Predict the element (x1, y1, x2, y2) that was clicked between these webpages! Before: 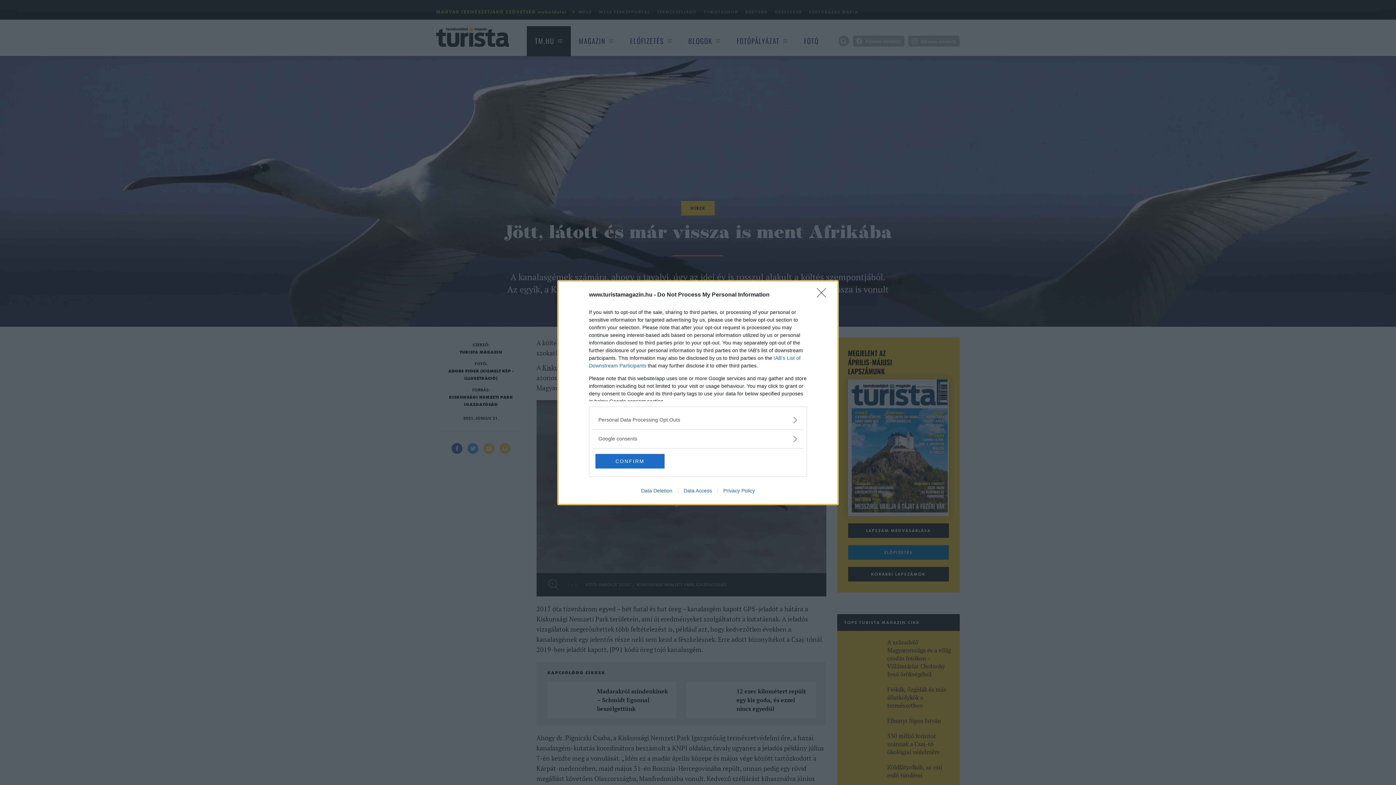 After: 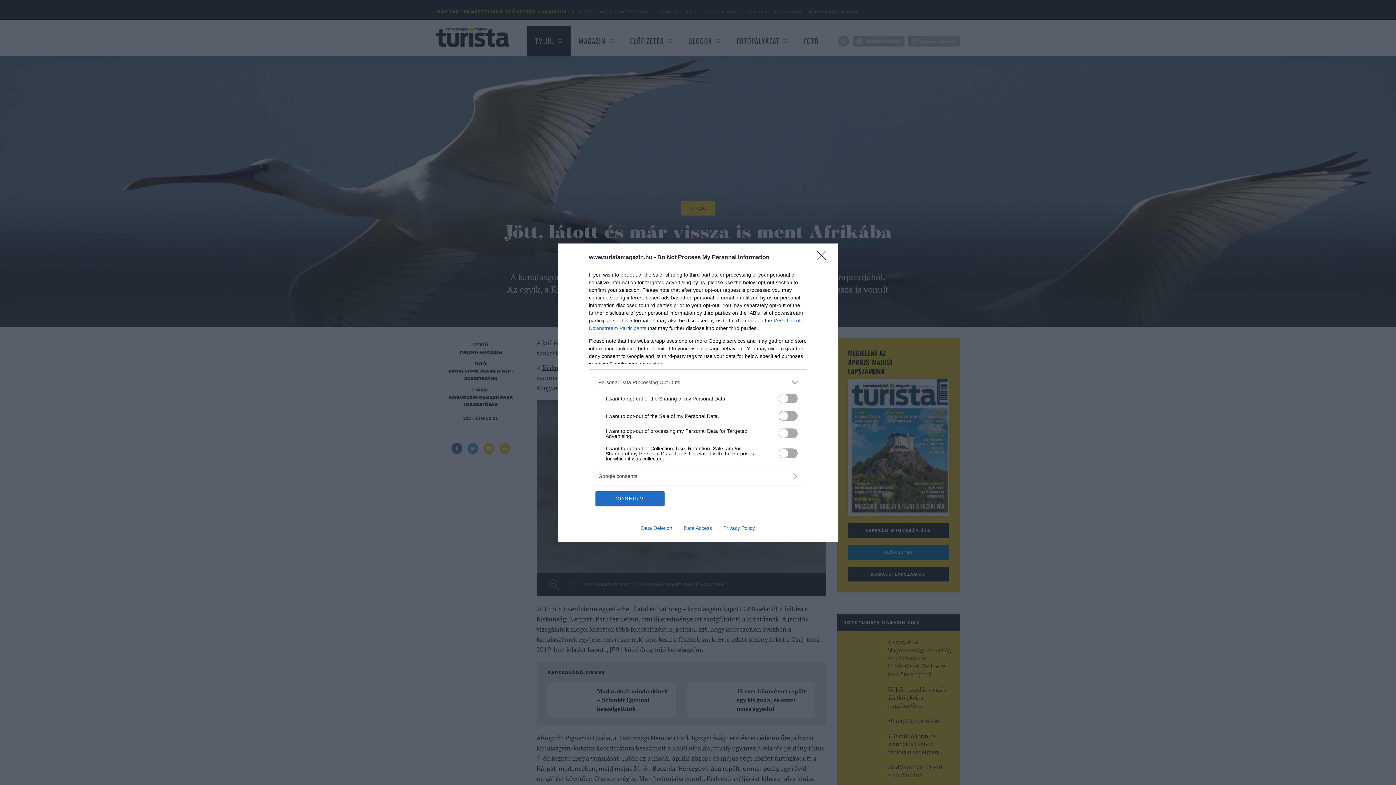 Action: bbox: (598, 416, 797, 423) label: Opt-Outs